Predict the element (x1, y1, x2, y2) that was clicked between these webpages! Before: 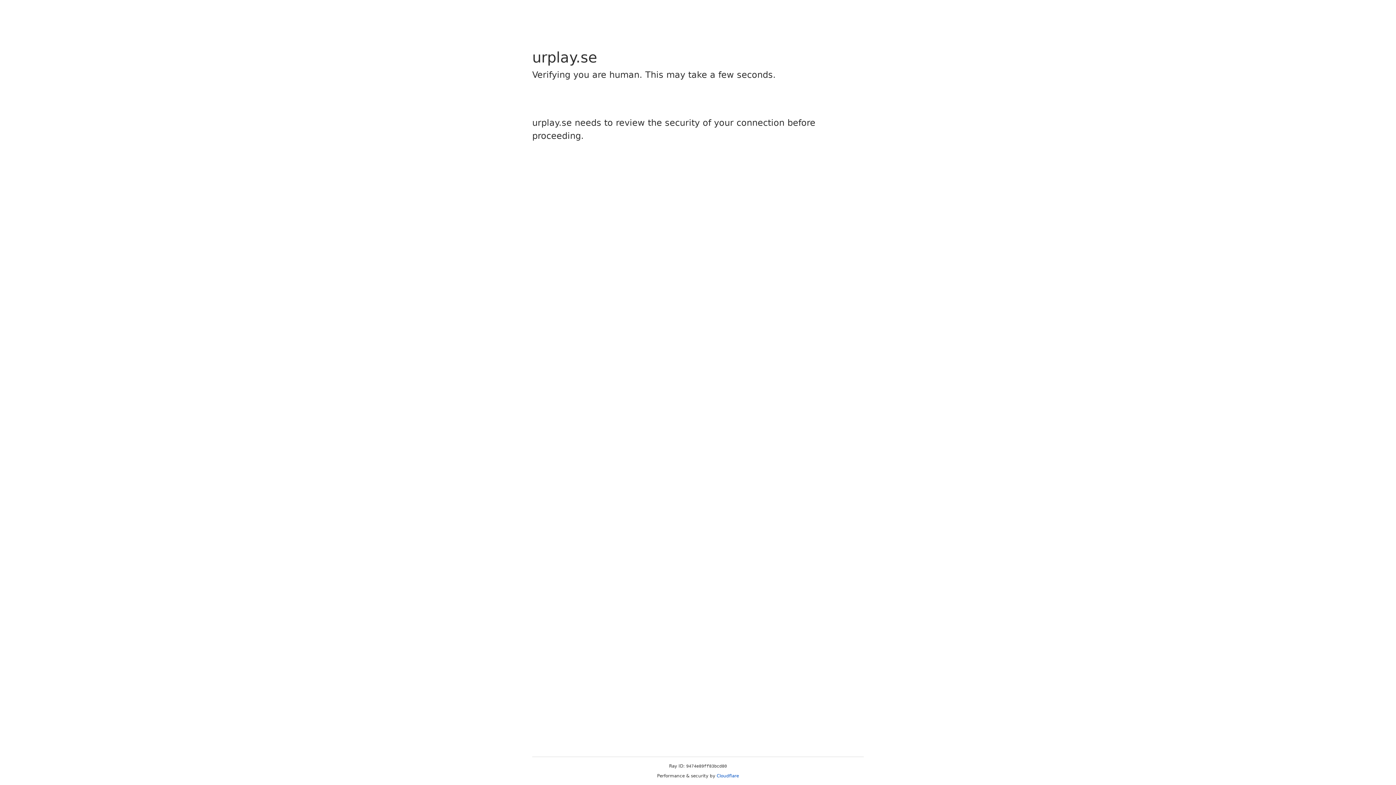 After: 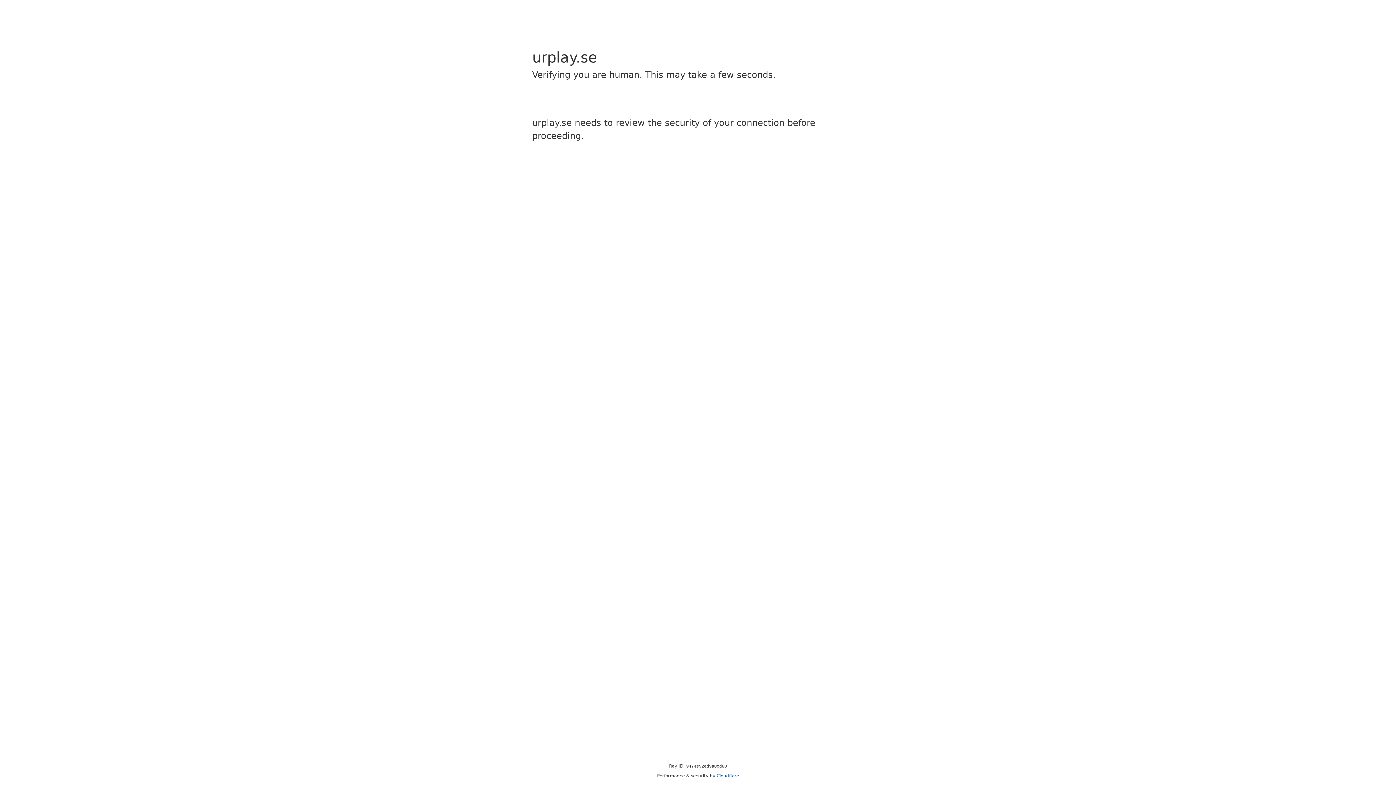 Action: bbox: (716, 773, 739, 778) label: Cloudflare